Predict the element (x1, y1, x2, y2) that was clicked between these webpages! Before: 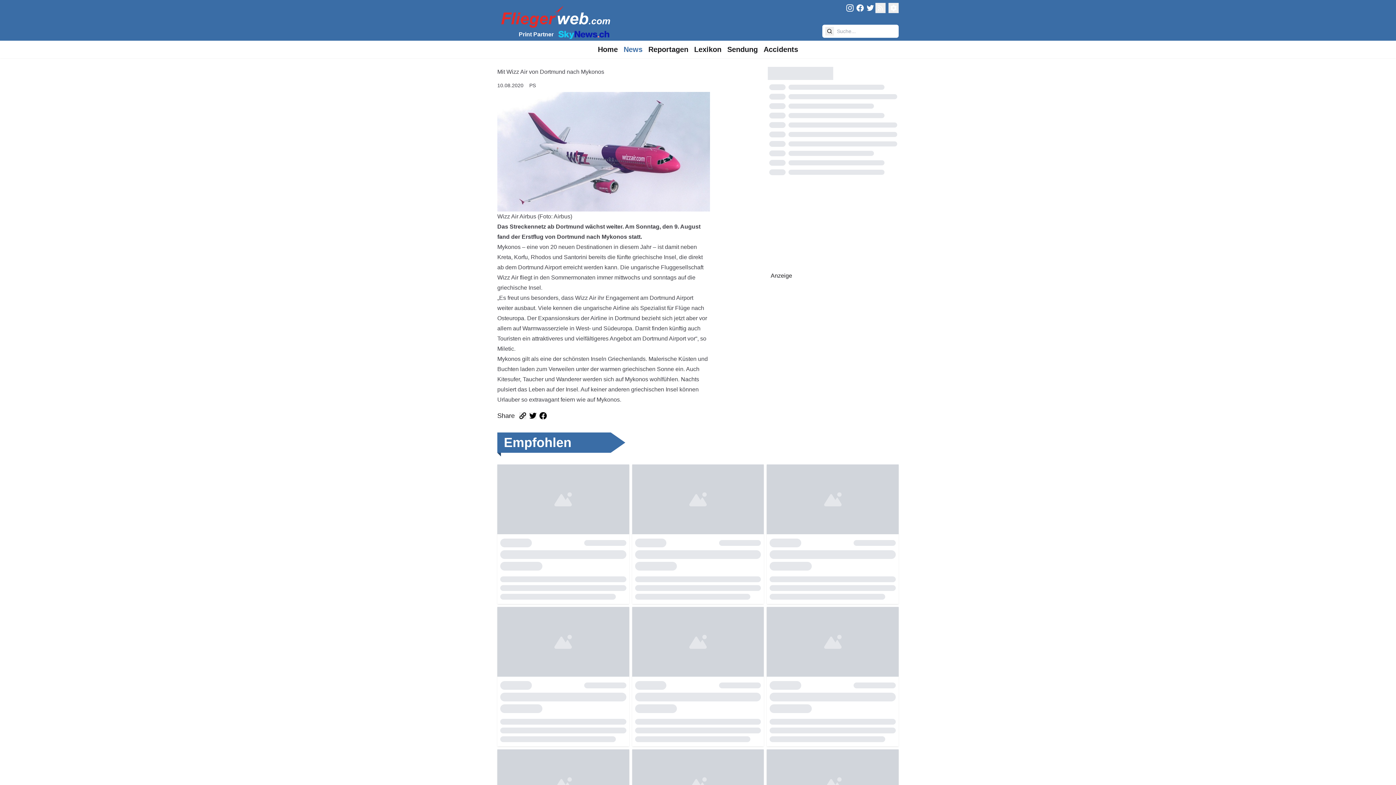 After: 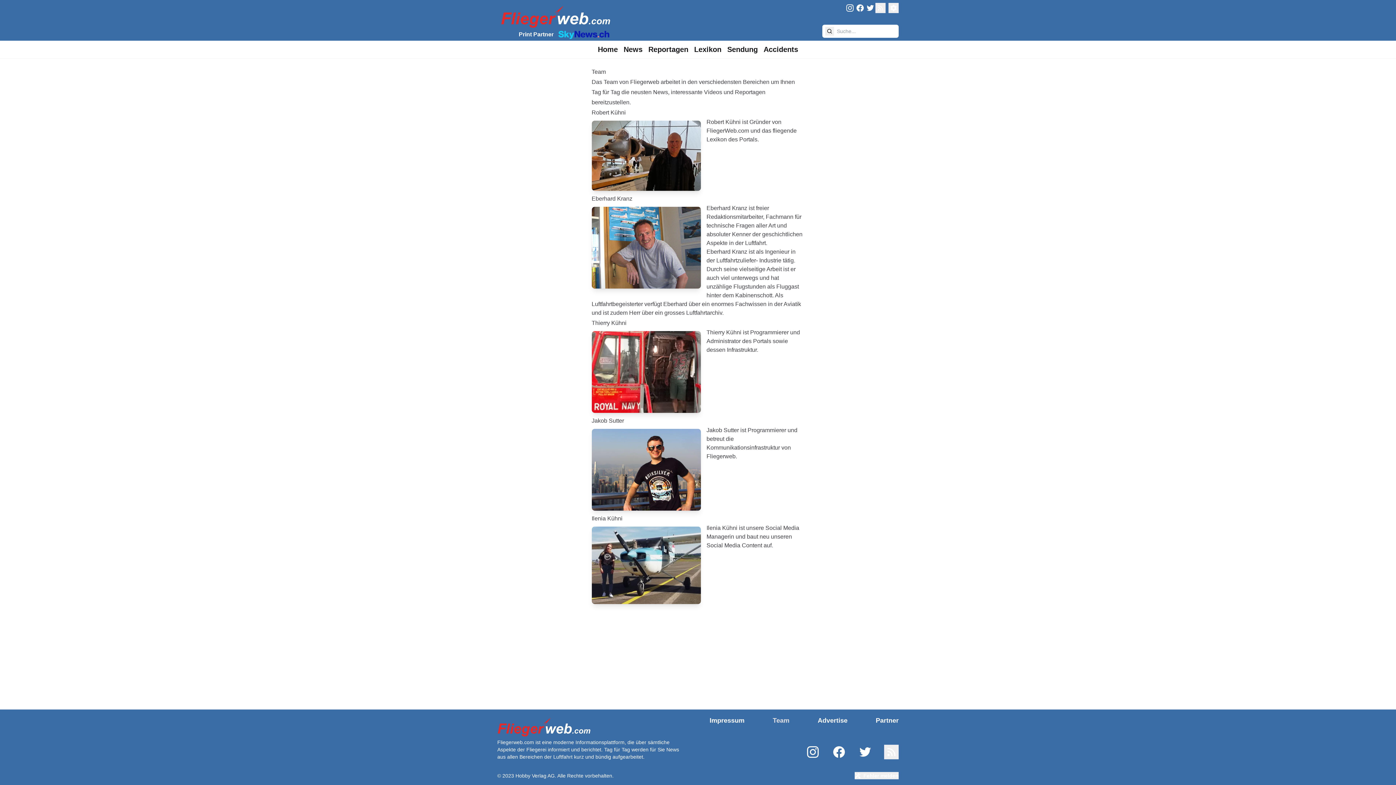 Action: bbox: (529, 81, 536, 89) label: PS